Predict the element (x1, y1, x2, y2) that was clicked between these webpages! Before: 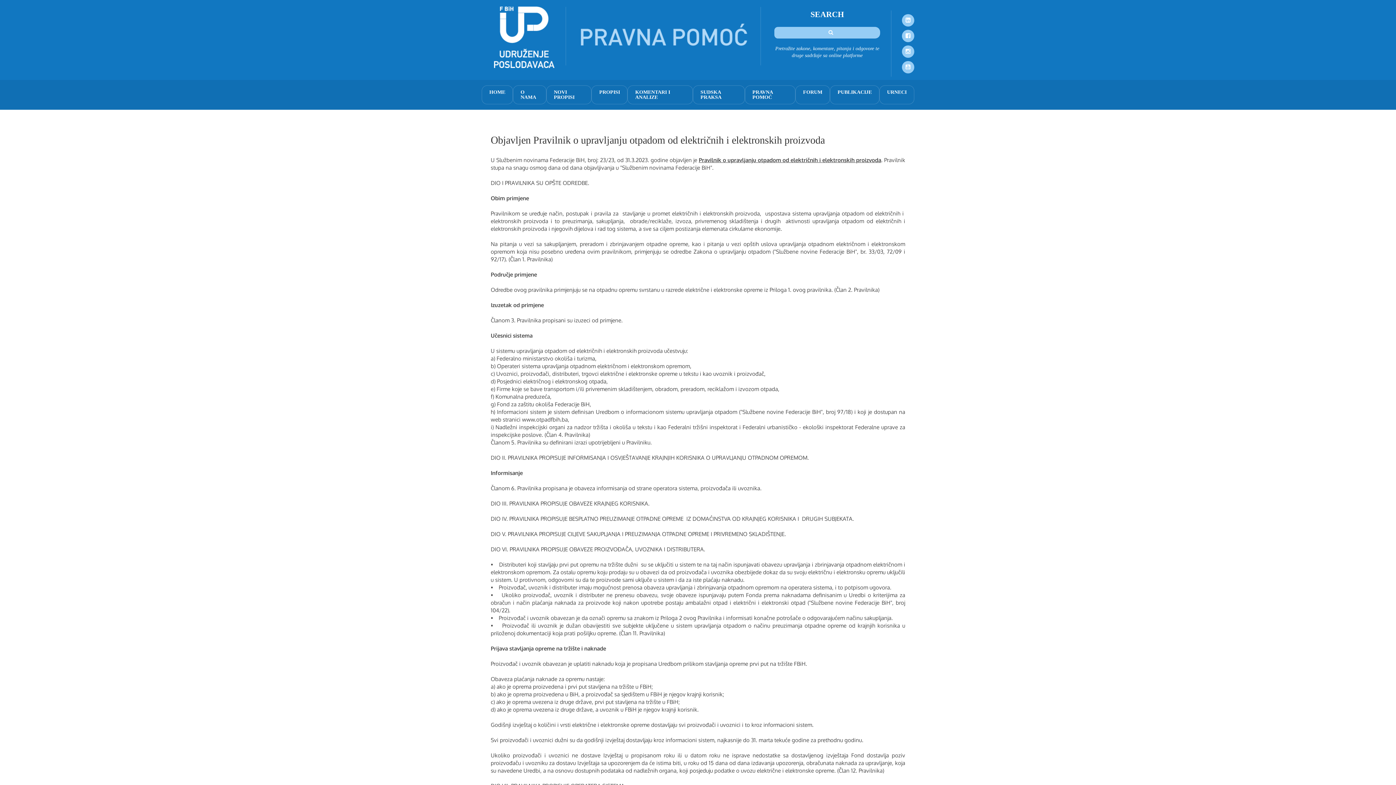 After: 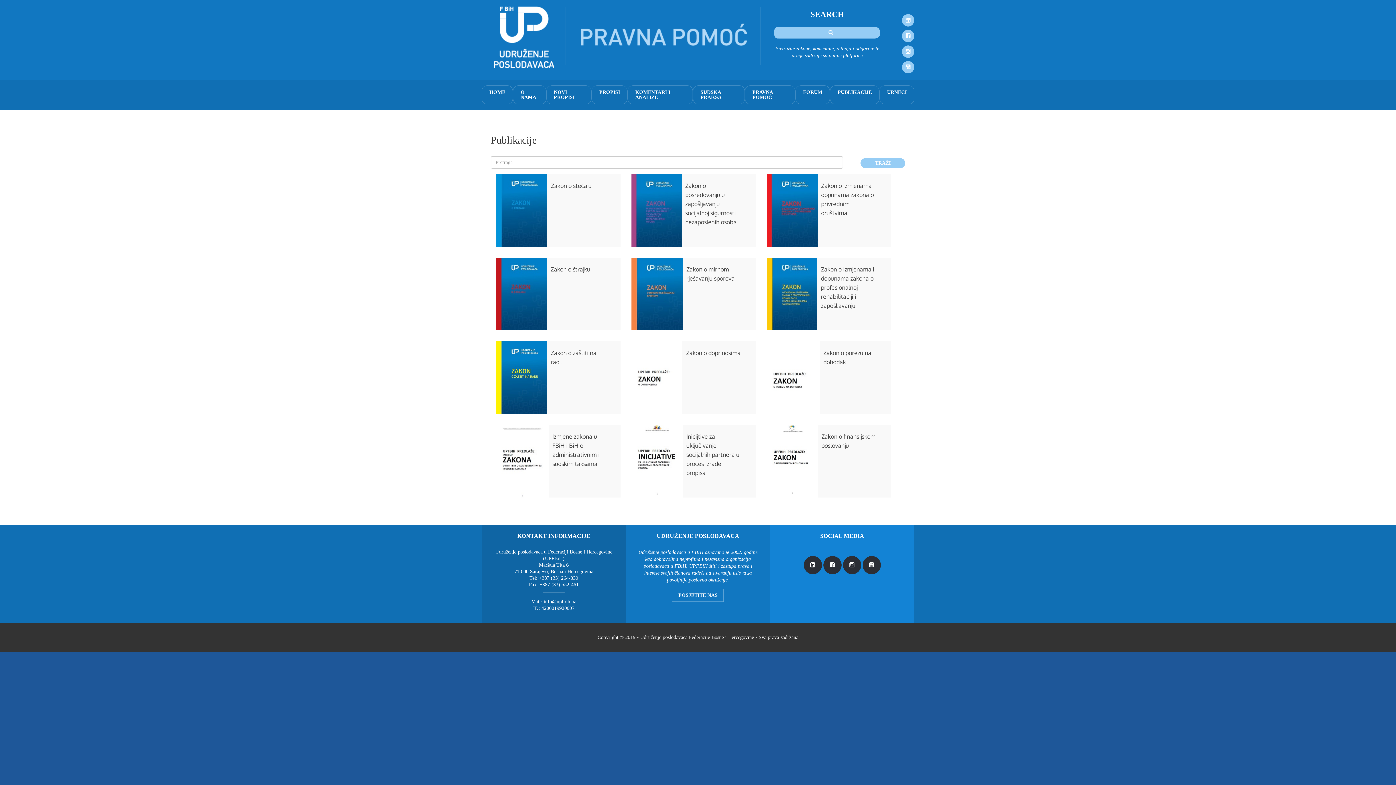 Action: bbox: (830, 85, 879, 104) label: PUBLIKACIJE